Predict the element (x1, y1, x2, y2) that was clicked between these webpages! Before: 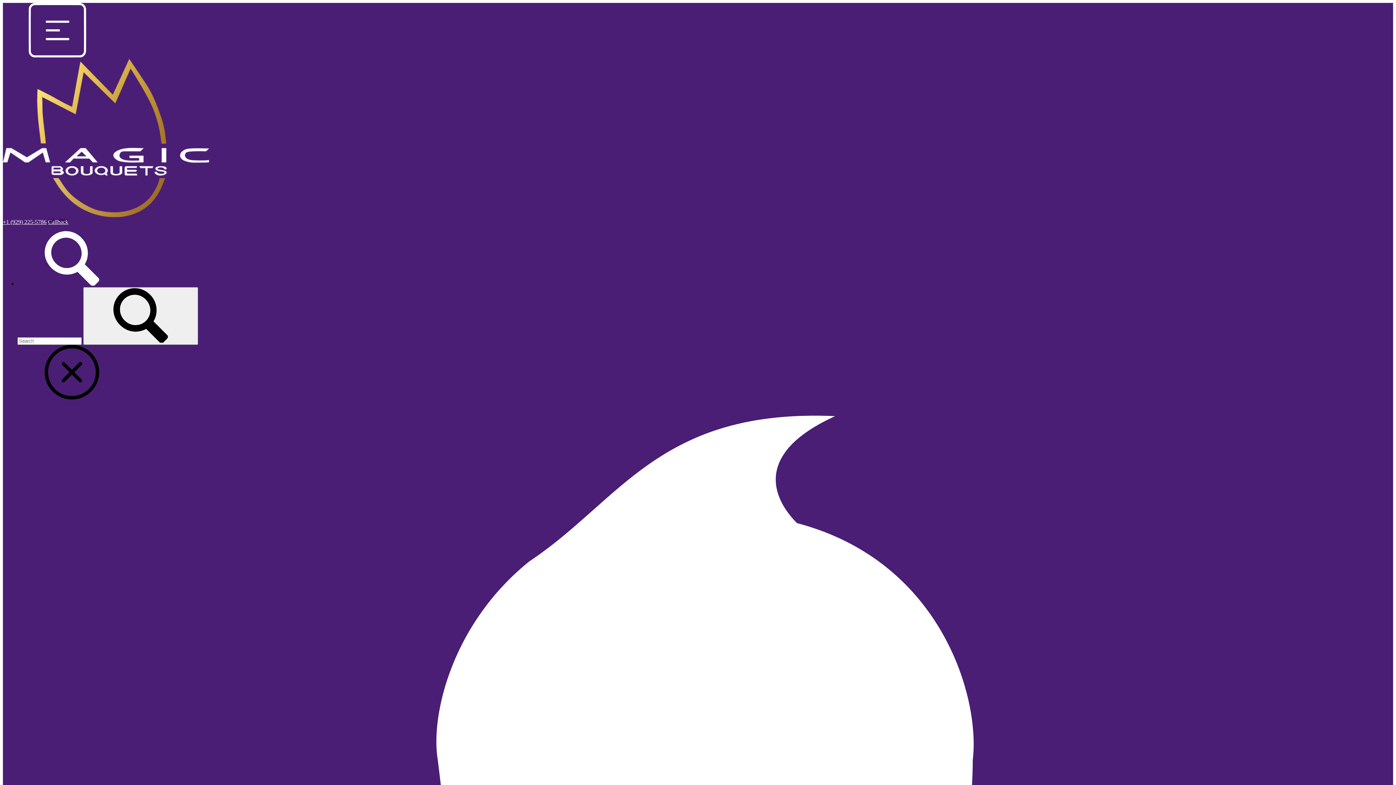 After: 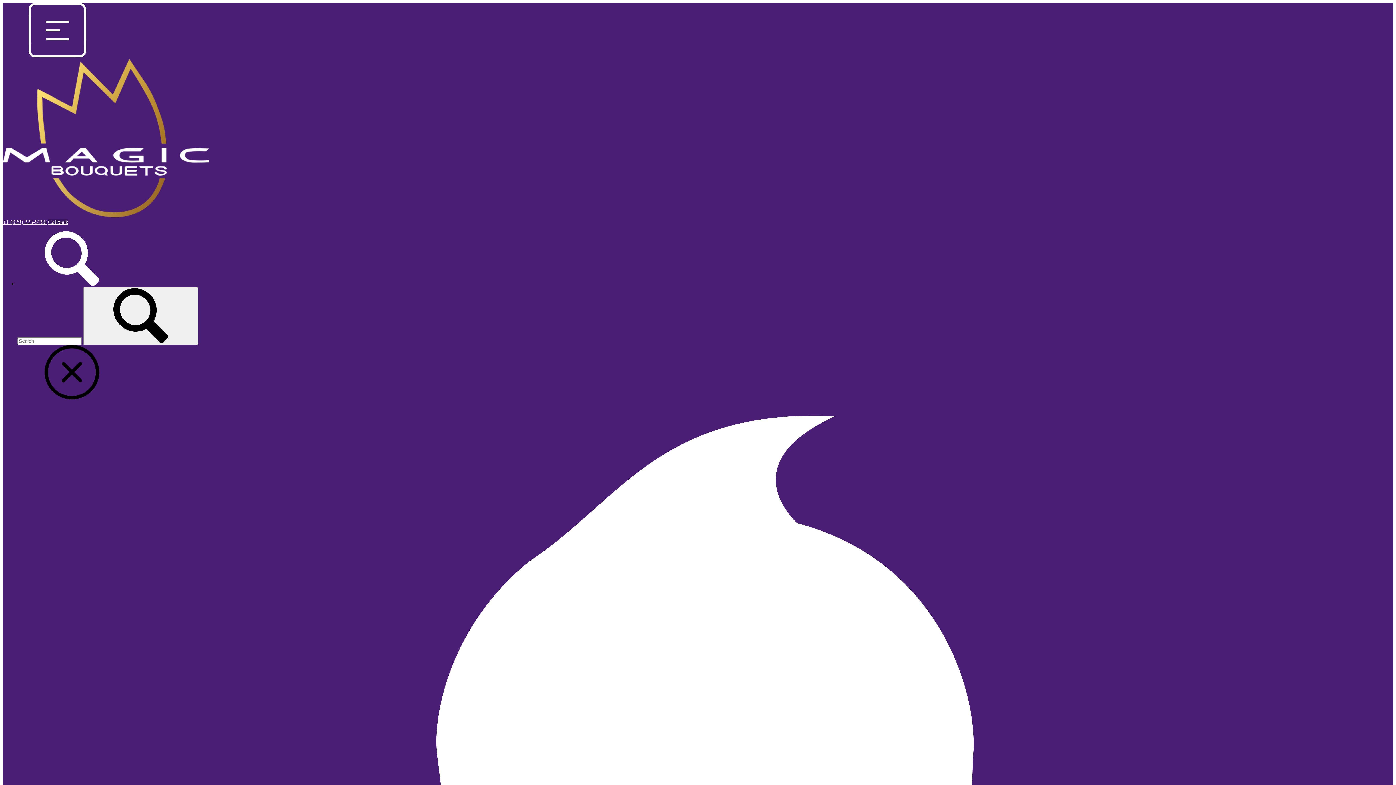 Action: label: +1 (929) 225-5786 bbox: (2, 218, 46, 225)